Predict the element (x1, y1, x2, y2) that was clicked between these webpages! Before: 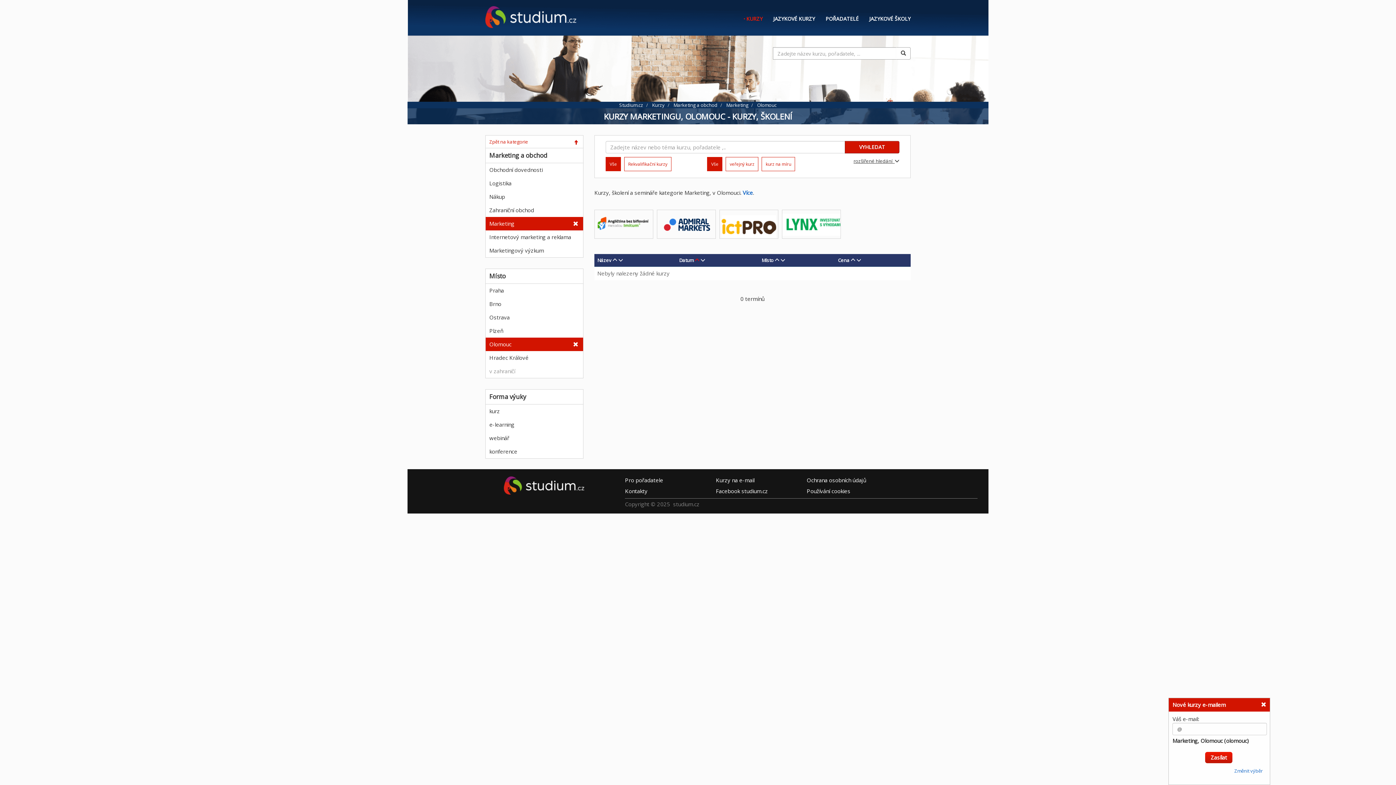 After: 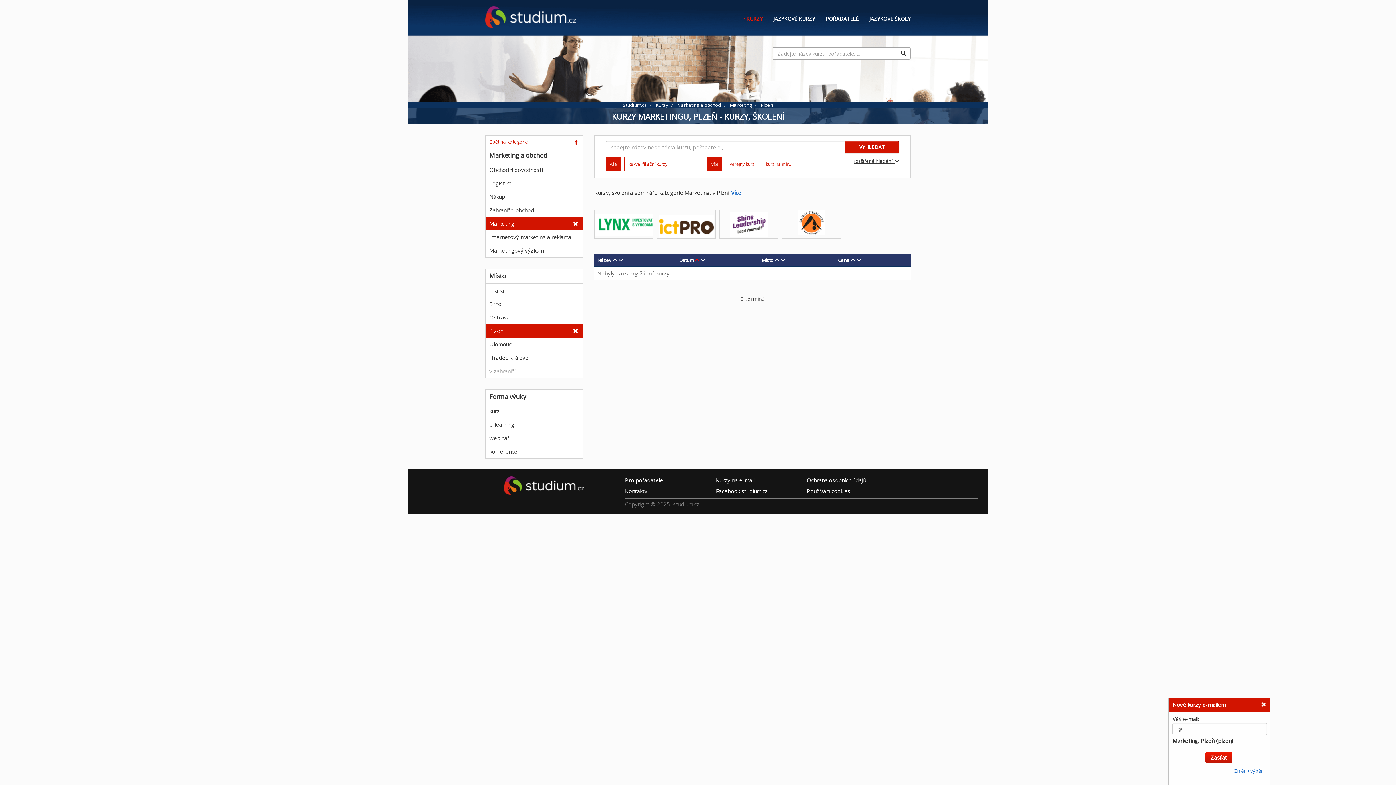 Action: bbox: (489, 327, 503, 334) label: Plzeň